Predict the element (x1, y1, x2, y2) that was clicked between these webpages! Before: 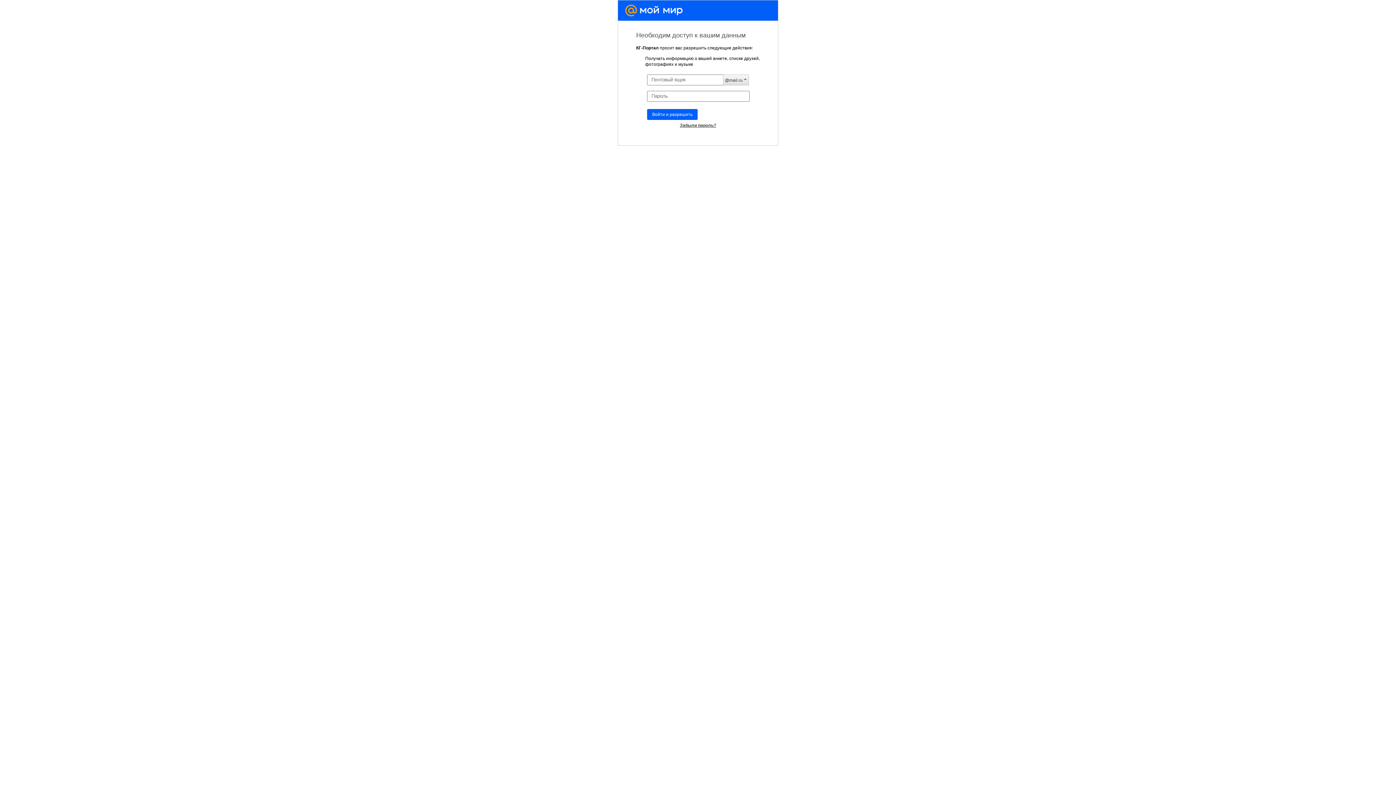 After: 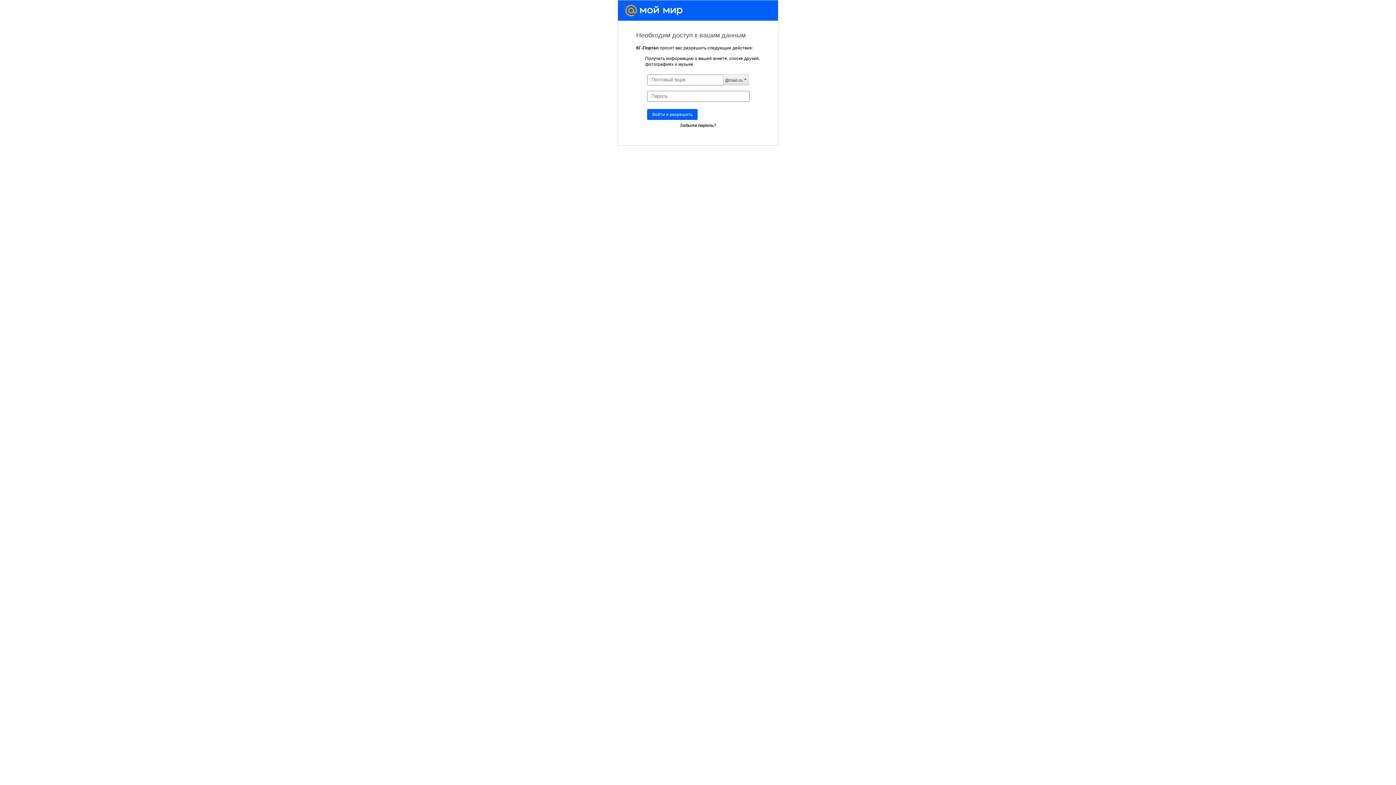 Action: bbox: (674, 120, 721, 130) label: Забыли пароль?